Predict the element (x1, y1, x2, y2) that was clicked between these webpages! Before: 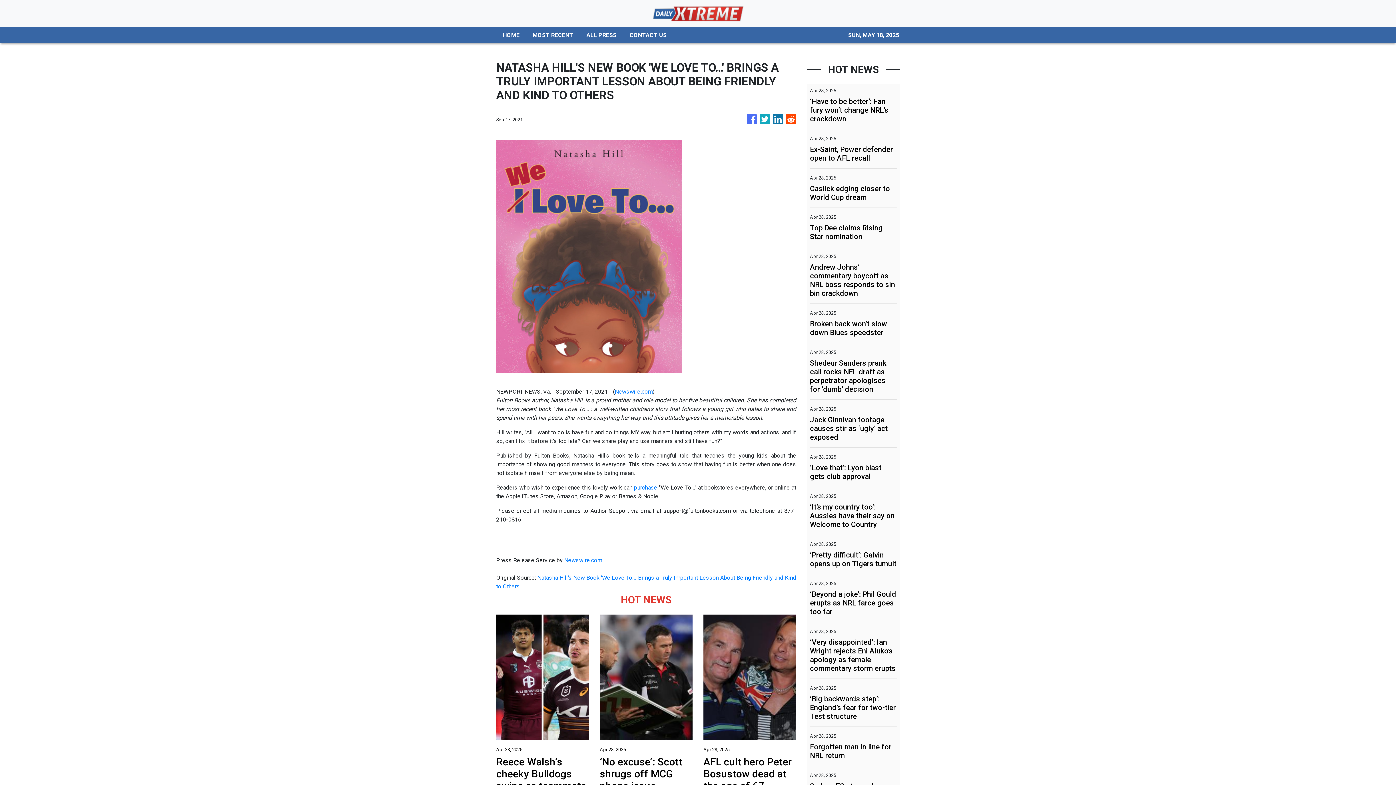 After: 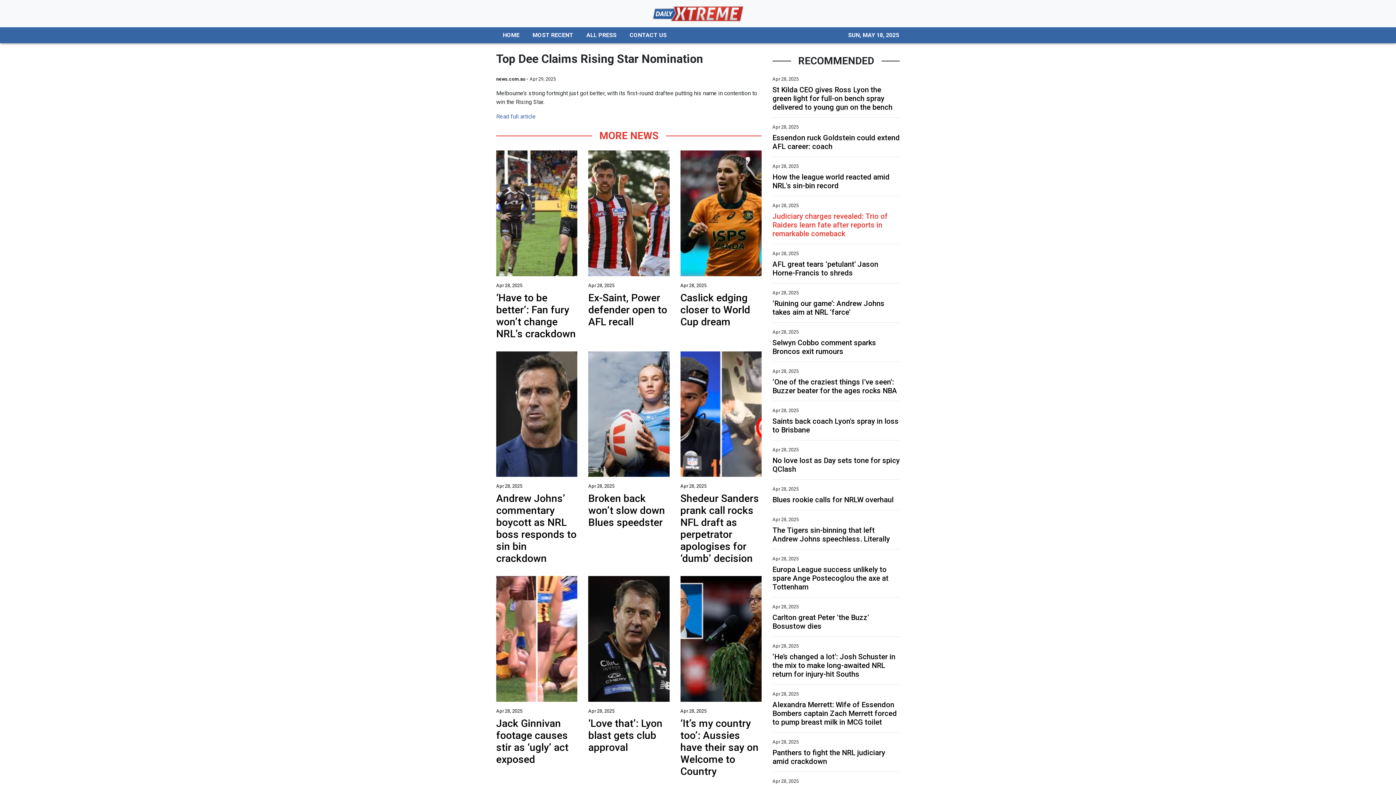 Action: label: Top Dee claims Rising Star nomination bbox: (810, 223, 897, 241)